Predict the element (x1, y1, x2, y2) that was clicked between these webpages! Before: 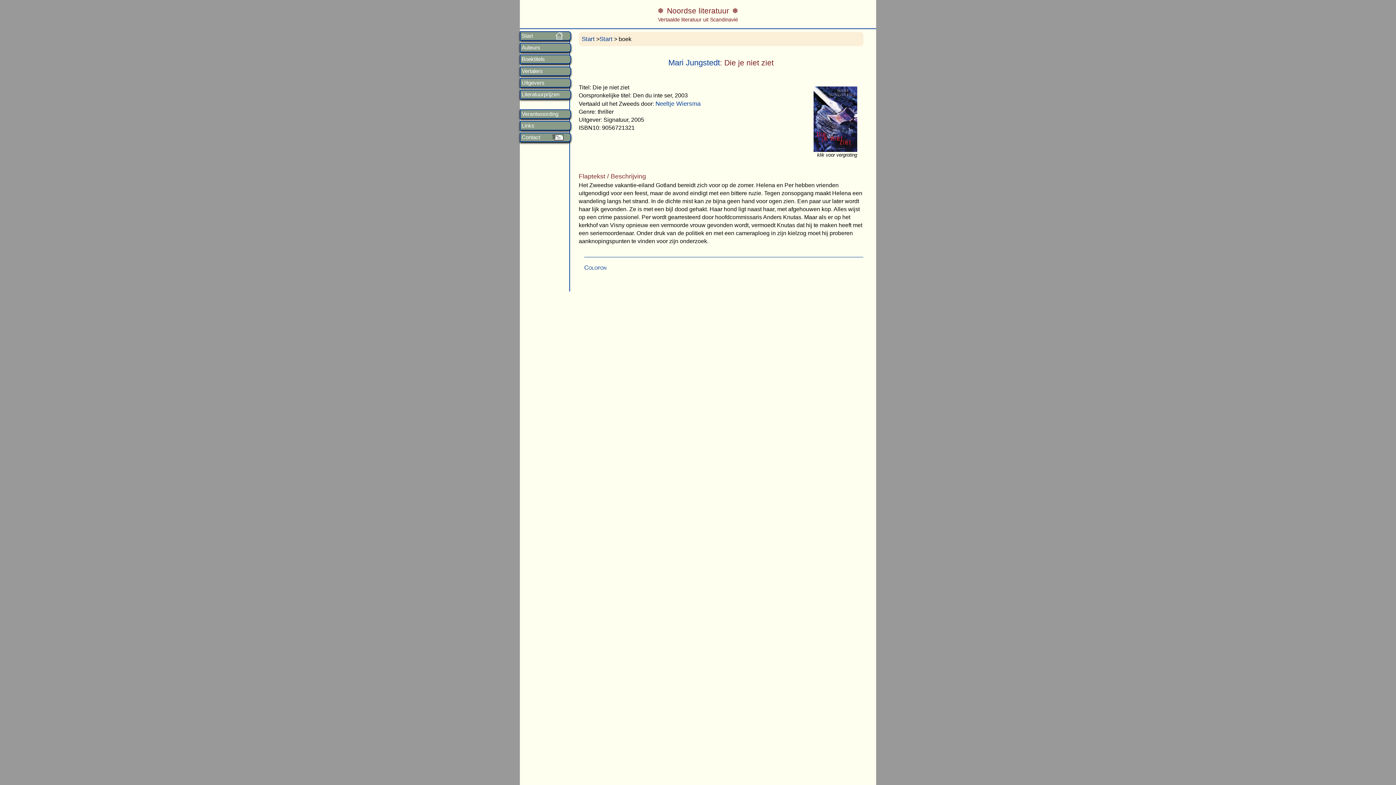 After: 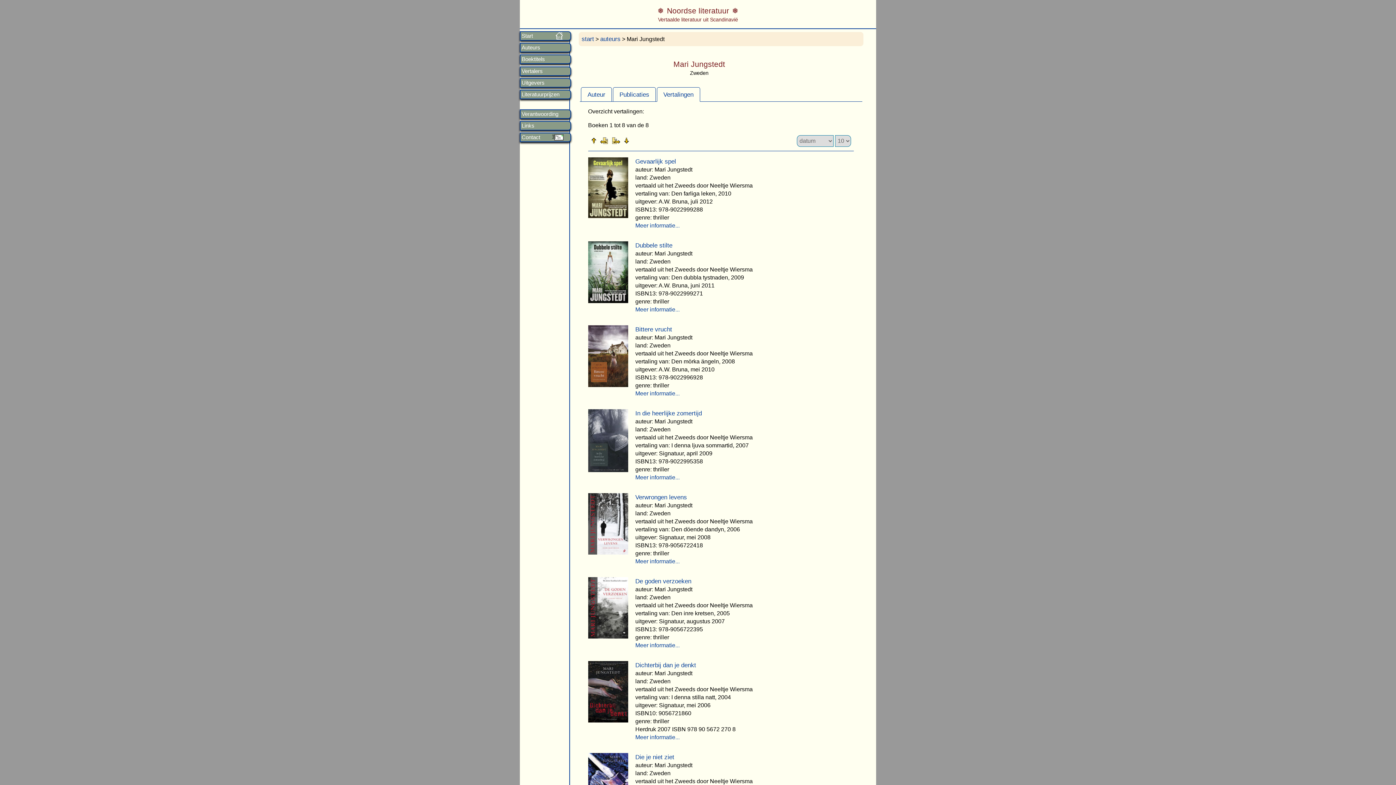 Action: label: Mari Jungstedt bbox: (668, 58, 720, 67)